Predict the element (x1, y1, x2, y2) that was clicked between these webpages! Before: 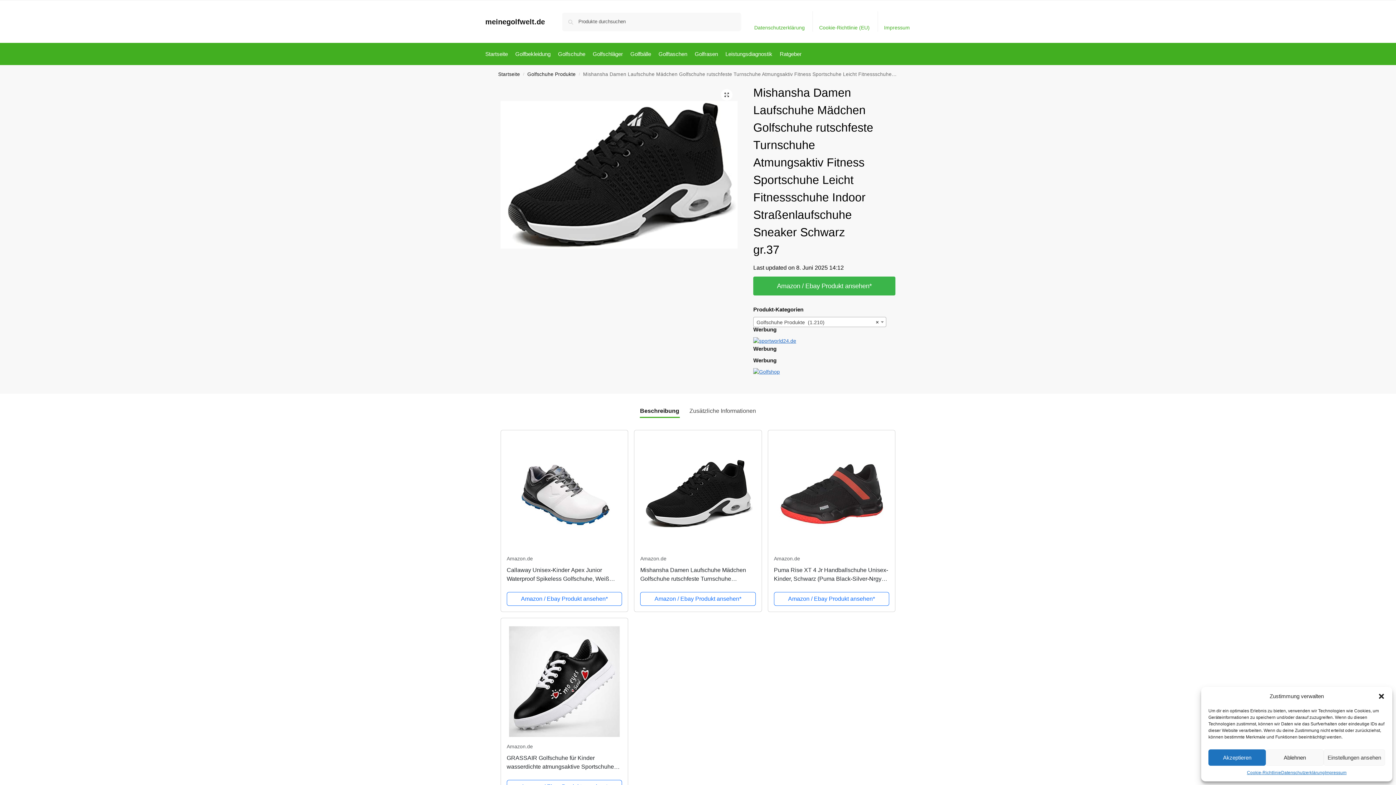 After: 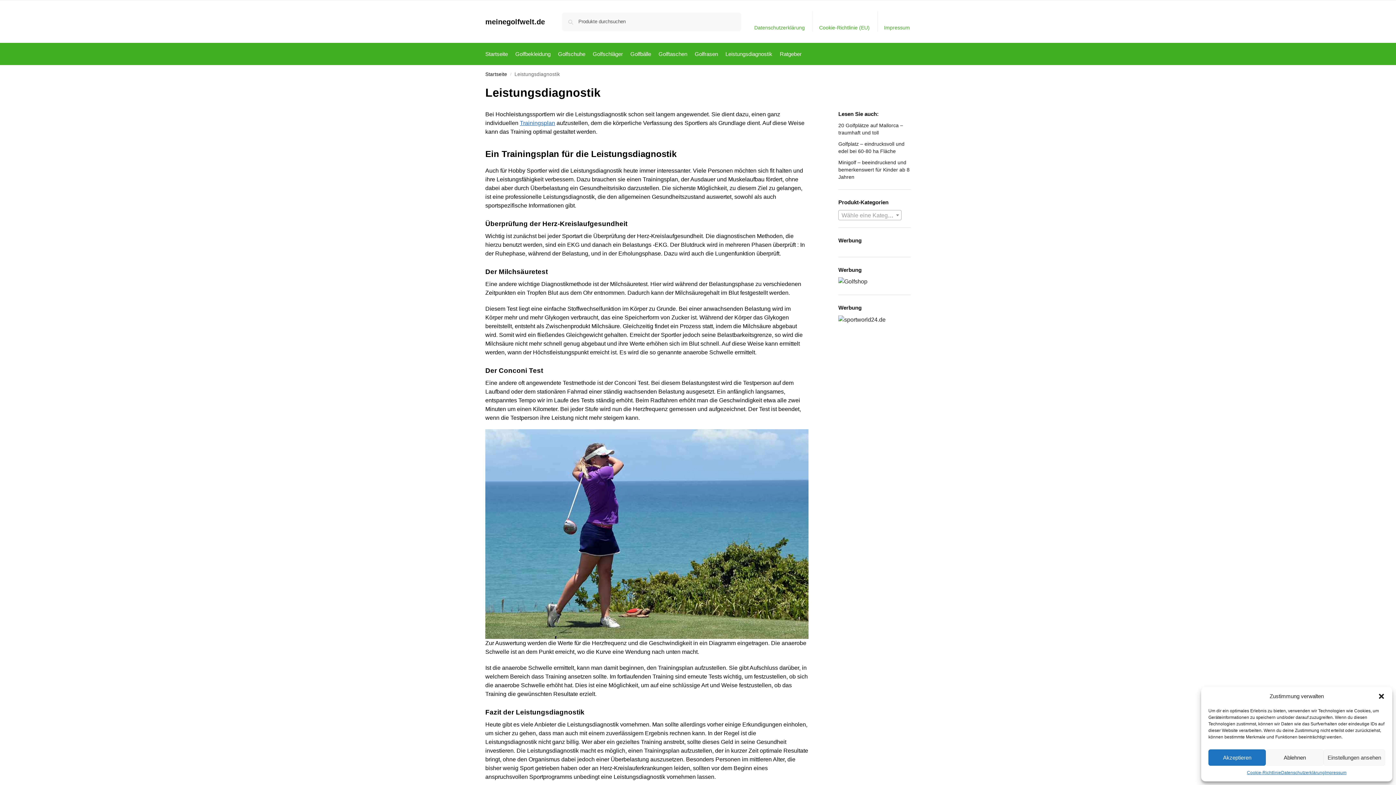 Action: label: Leistungsdiagnostik bbox: (722, 43, 775, 65)